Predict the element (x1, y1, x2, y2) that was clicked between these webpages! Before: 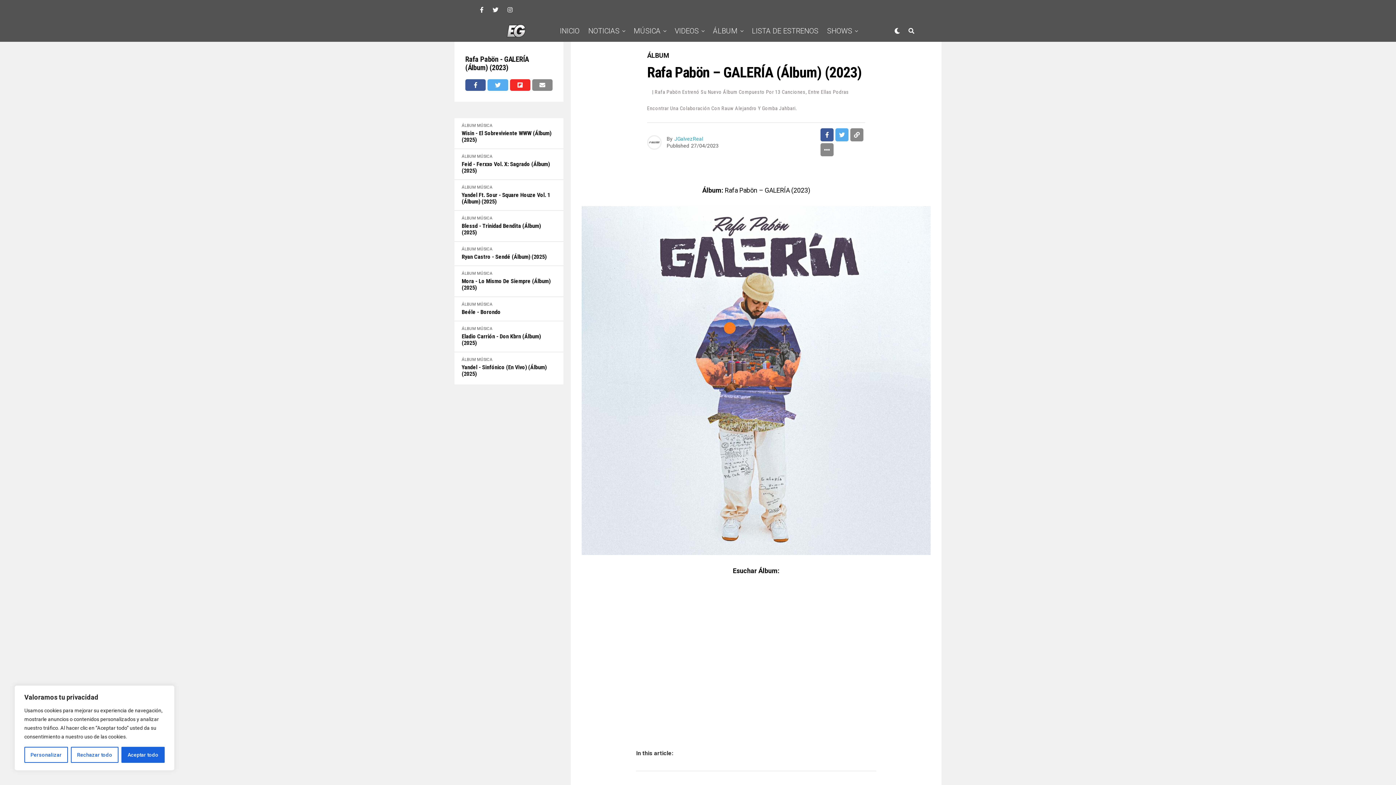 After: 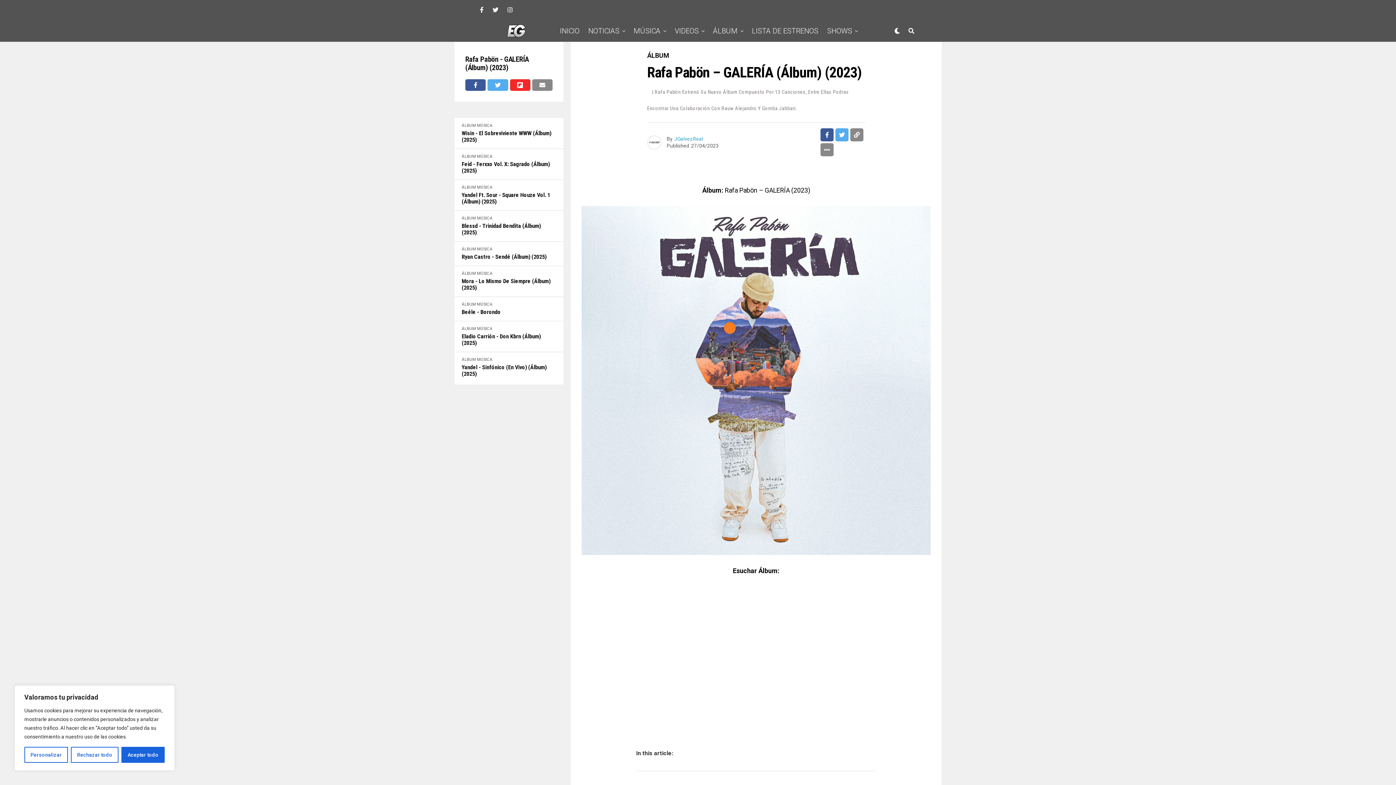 Action: bbox: (510, 79, 530, 90)